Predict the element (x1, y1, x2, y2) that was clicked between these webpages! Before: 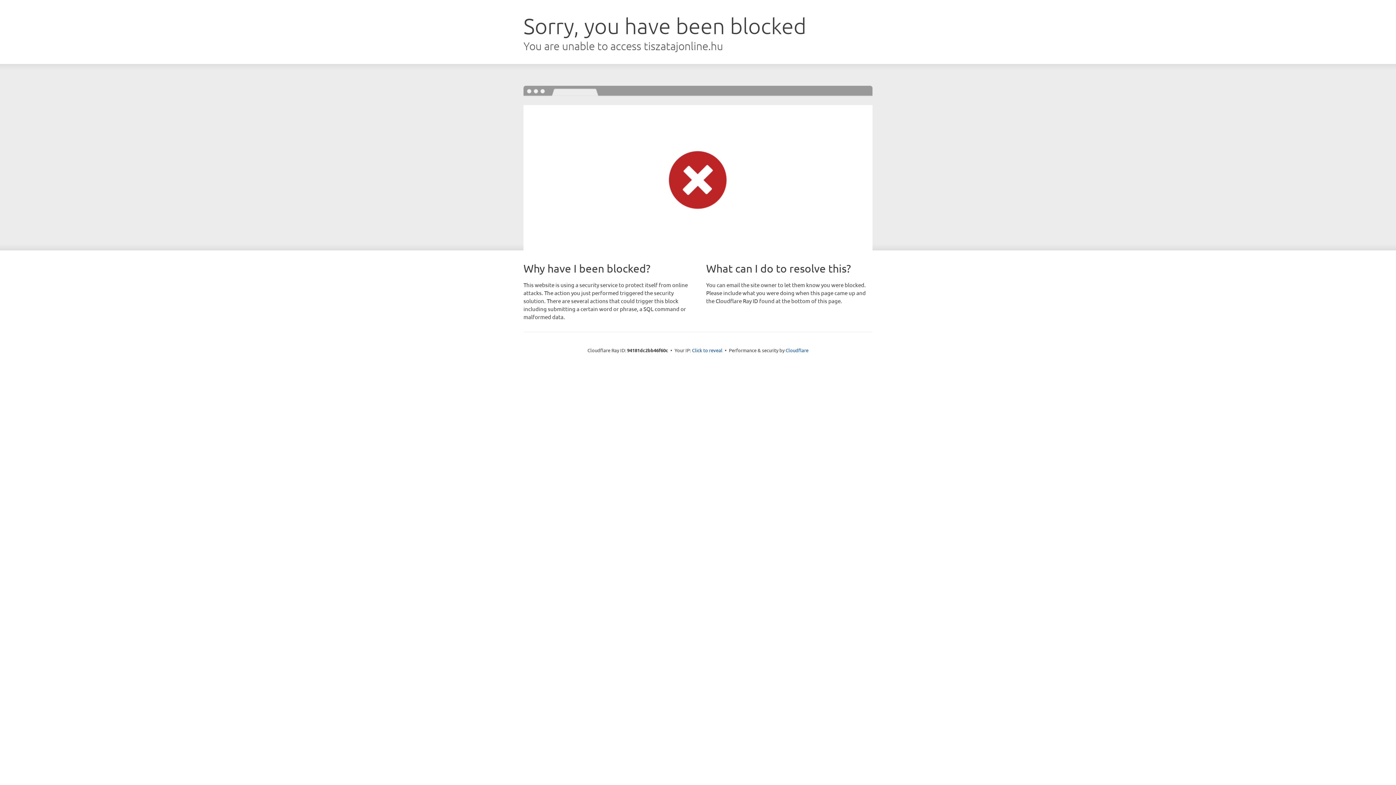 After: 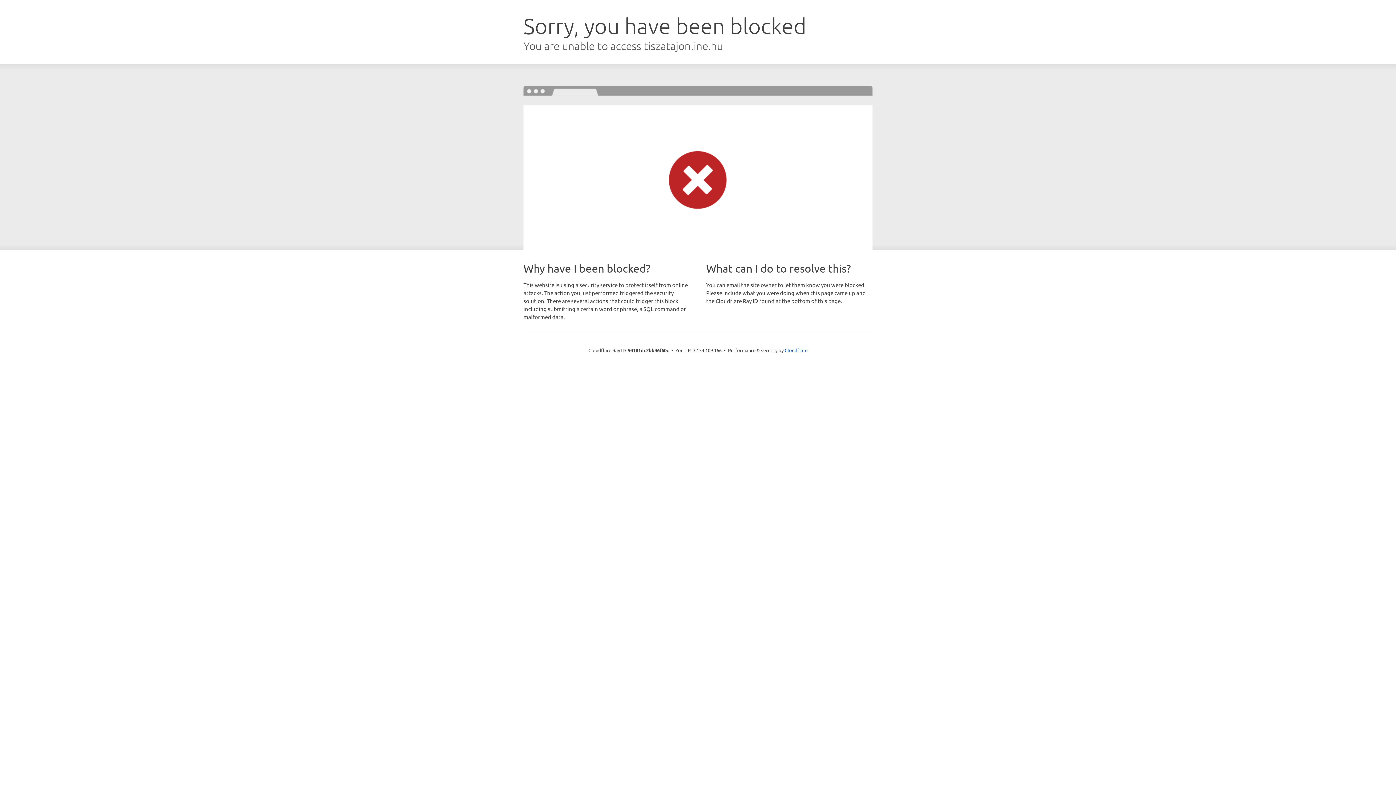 Action: bbox: (692, 346, 722, 353) label: Click to reveal